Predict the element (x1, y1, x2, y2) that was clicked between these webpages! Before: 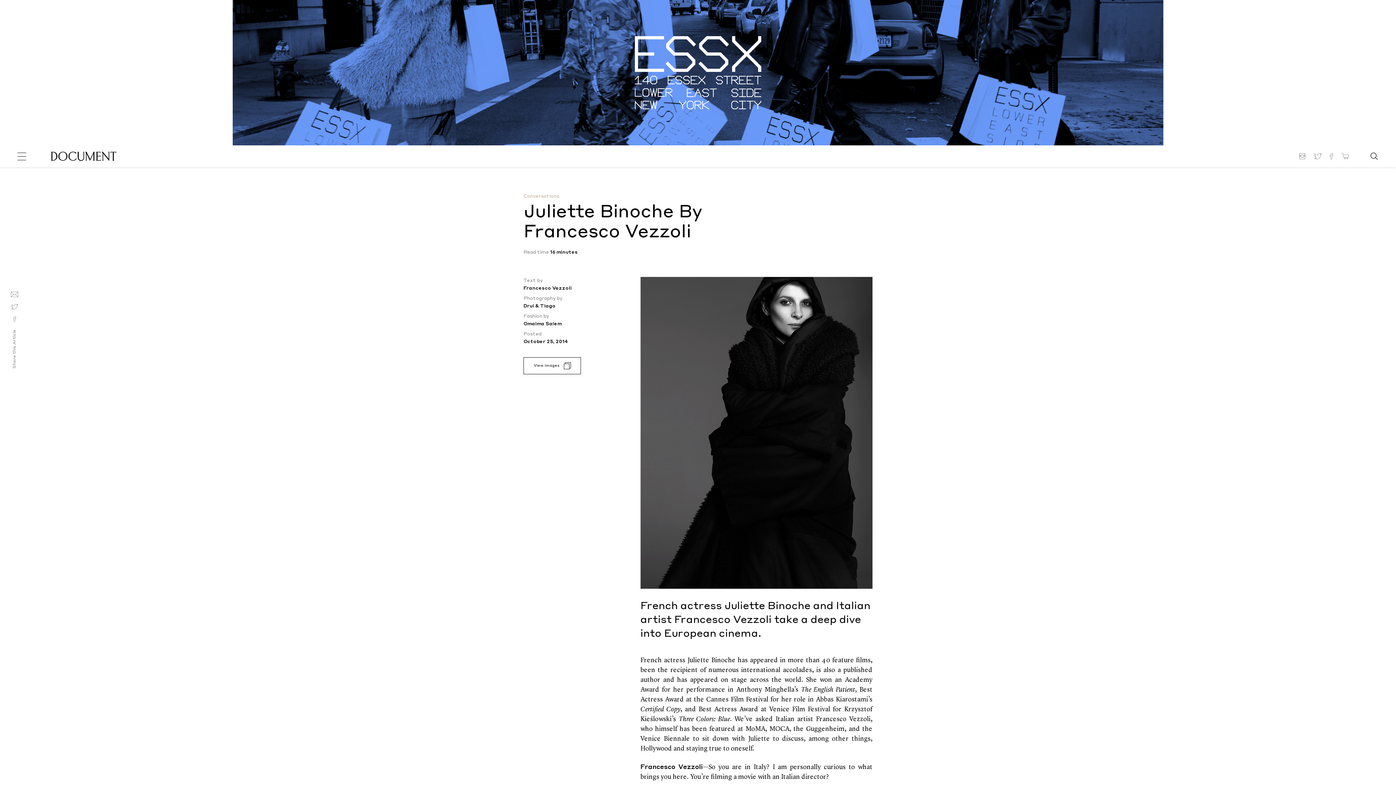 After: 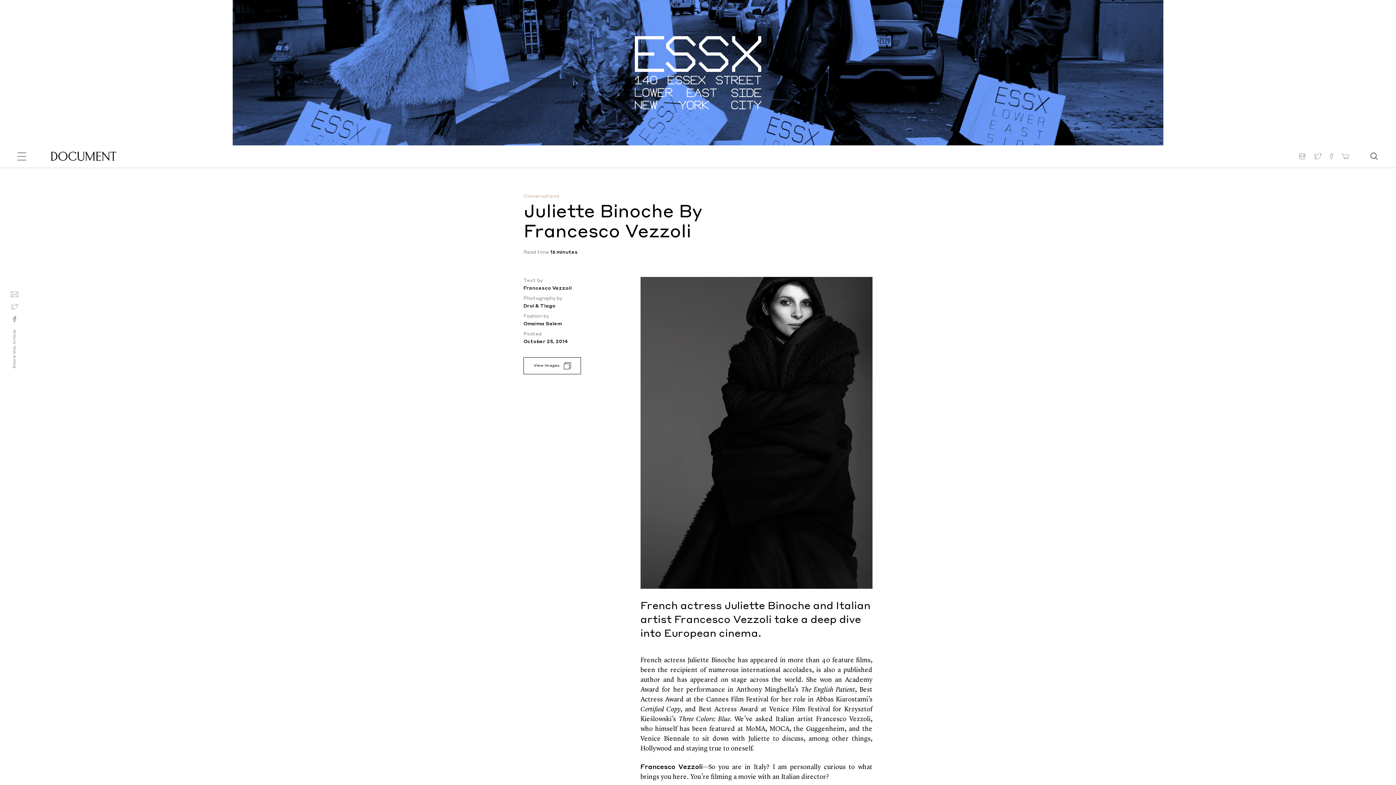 Action: bbox: (13, 315, 20, 322)